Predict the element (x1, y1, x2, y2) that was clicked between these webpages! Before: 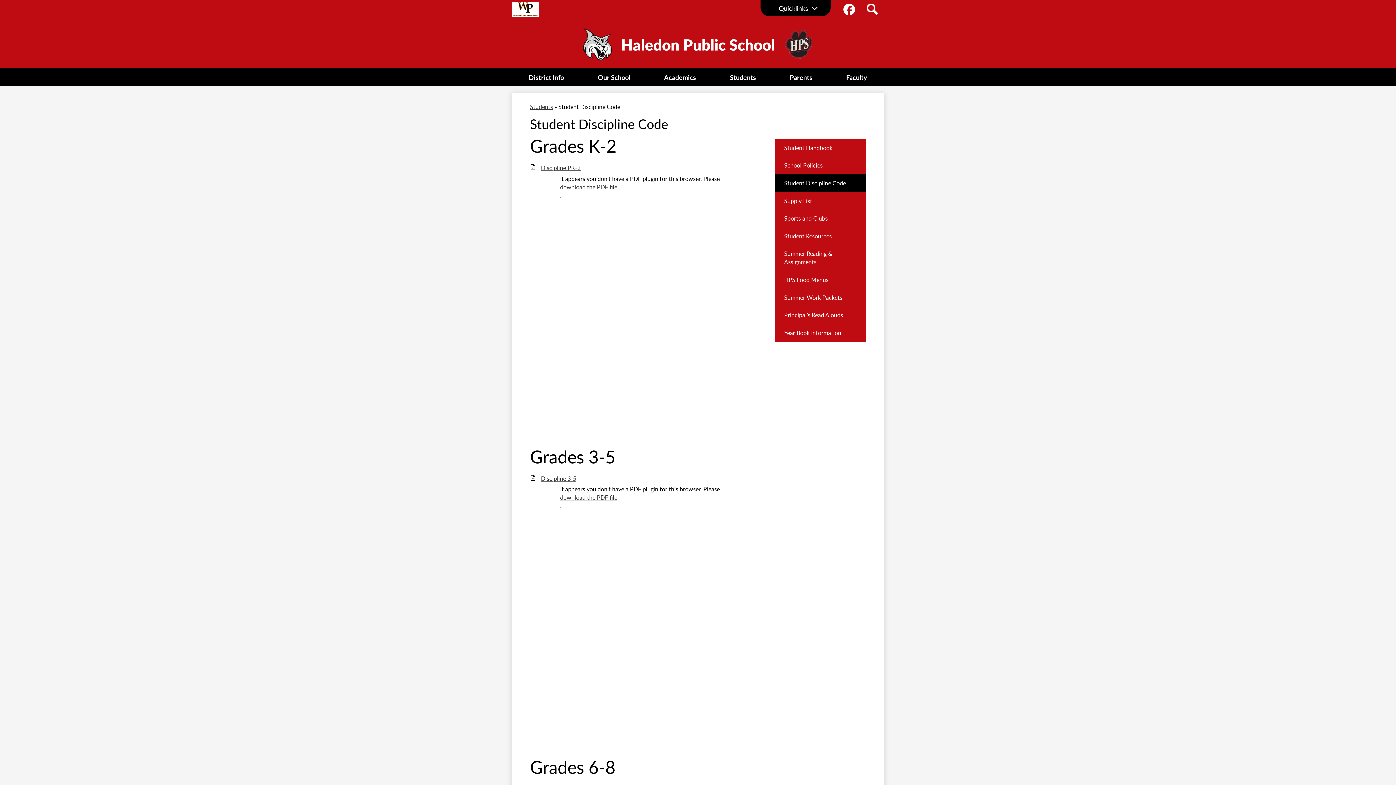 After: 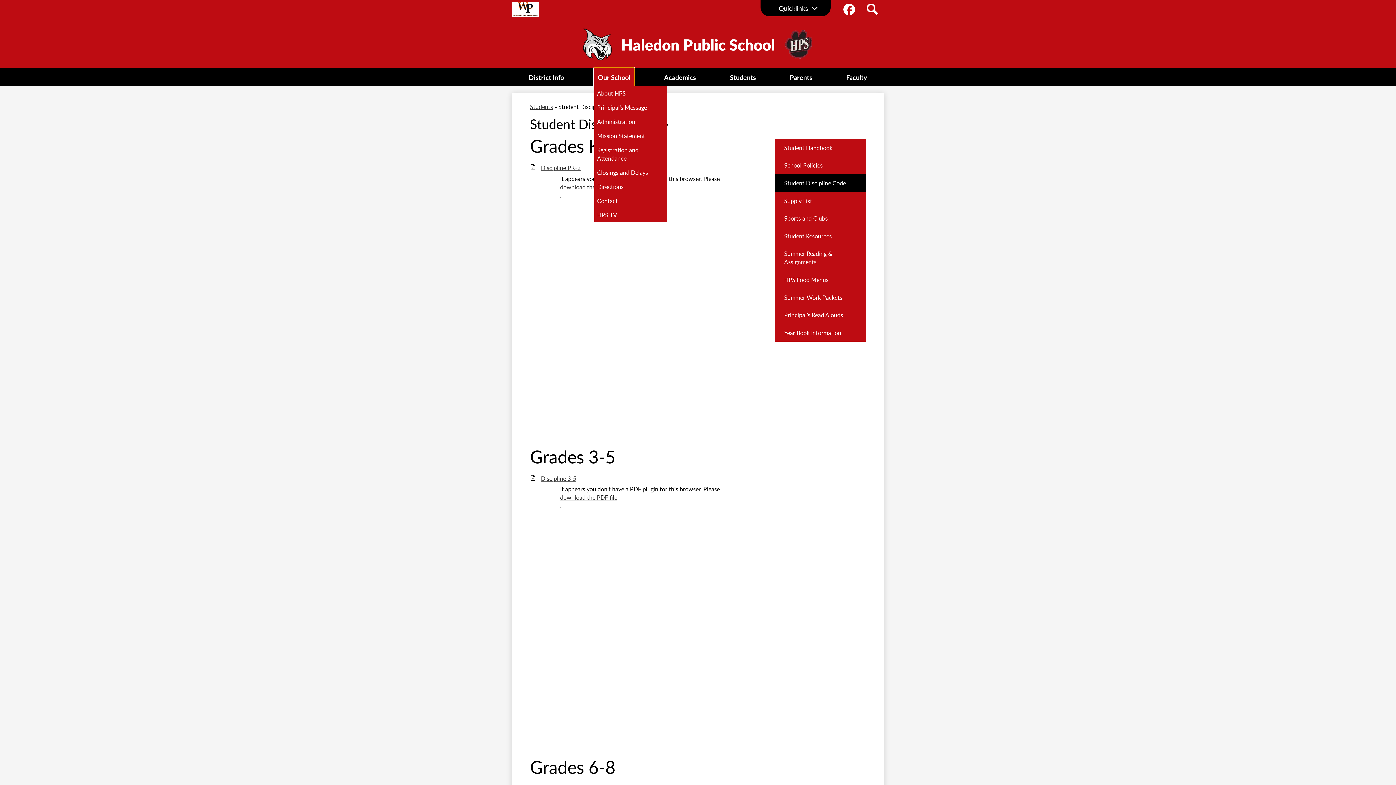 Action: bbox: (594, 68, 634, 86) label: Our School